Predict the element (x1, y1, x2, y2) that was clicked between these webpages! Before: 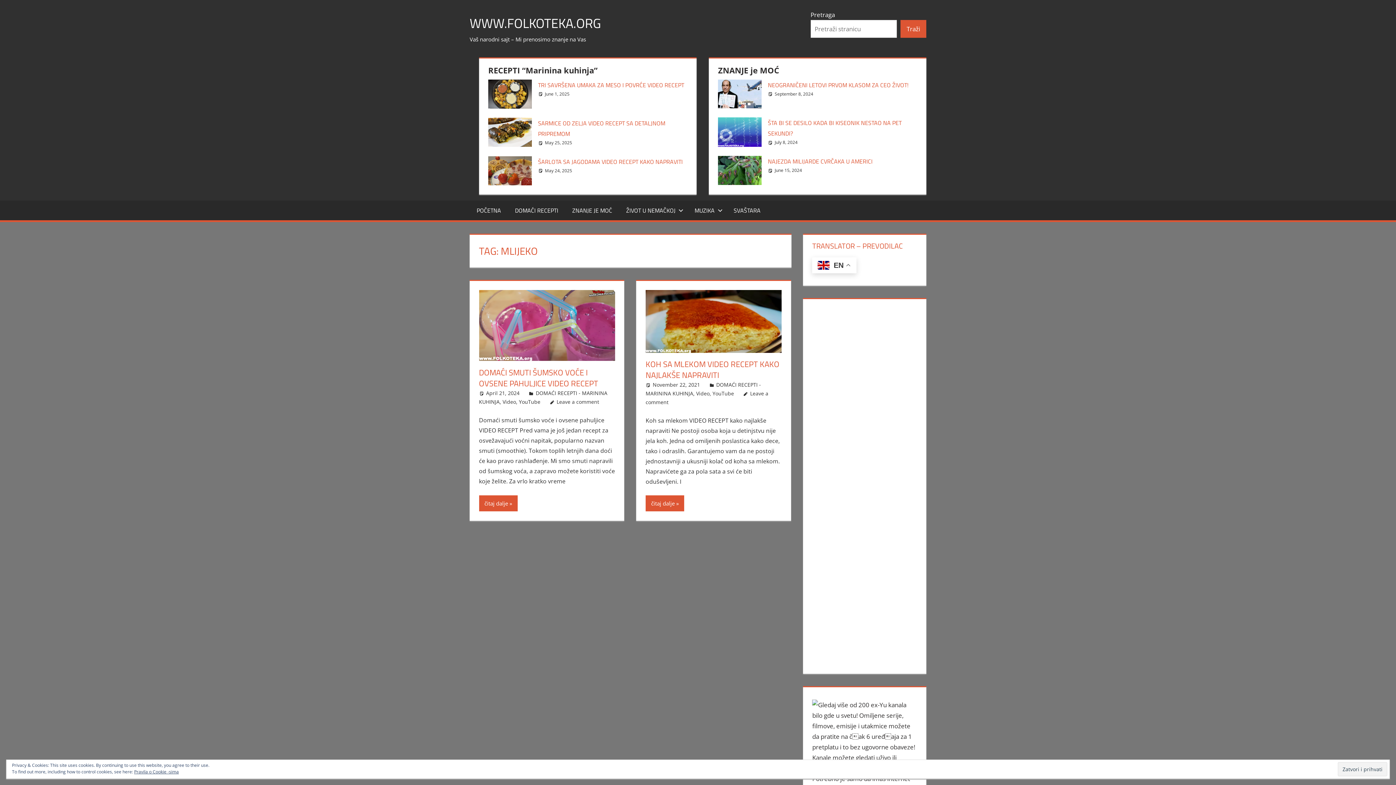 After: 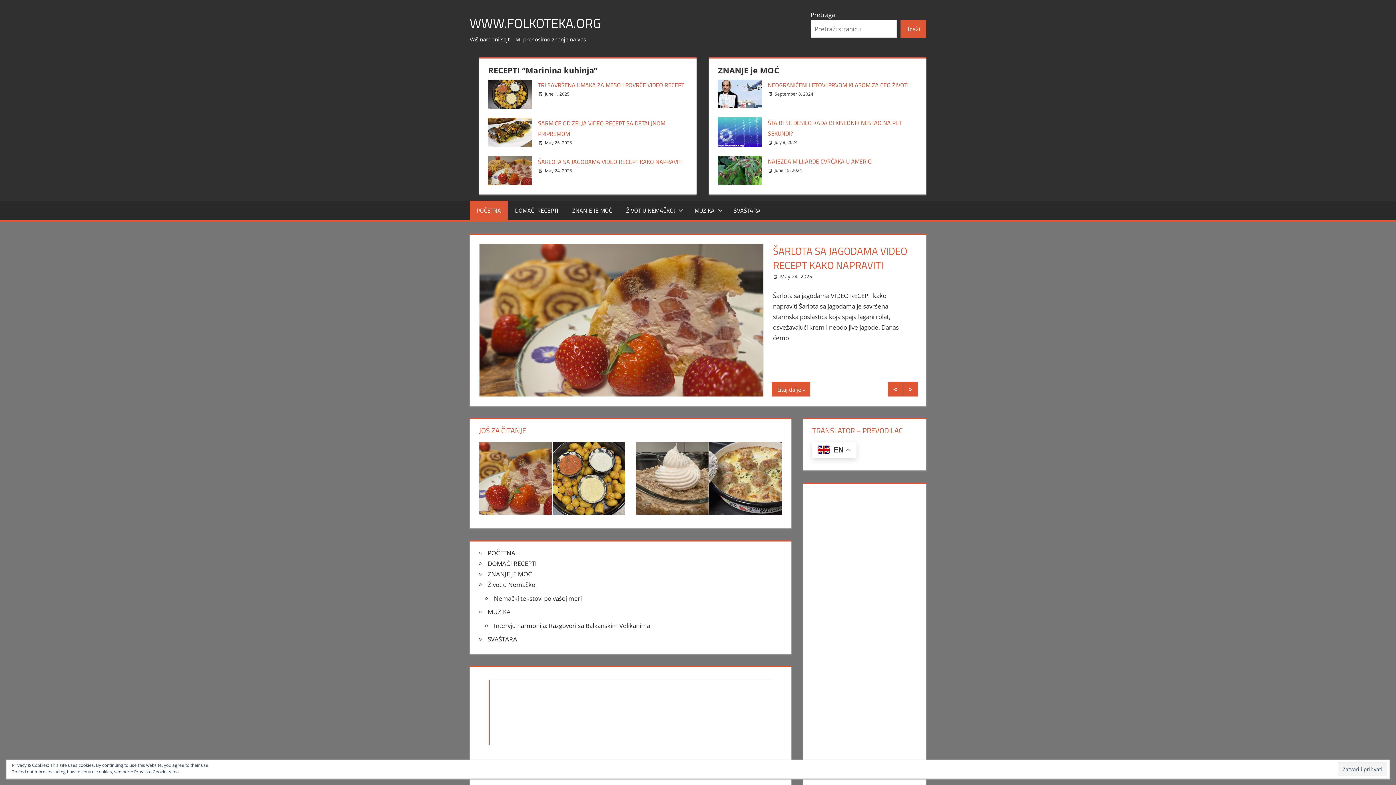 Action: label: WWW.FOLKOTEKA.ORG bbox: (469, 13, 601, 33)